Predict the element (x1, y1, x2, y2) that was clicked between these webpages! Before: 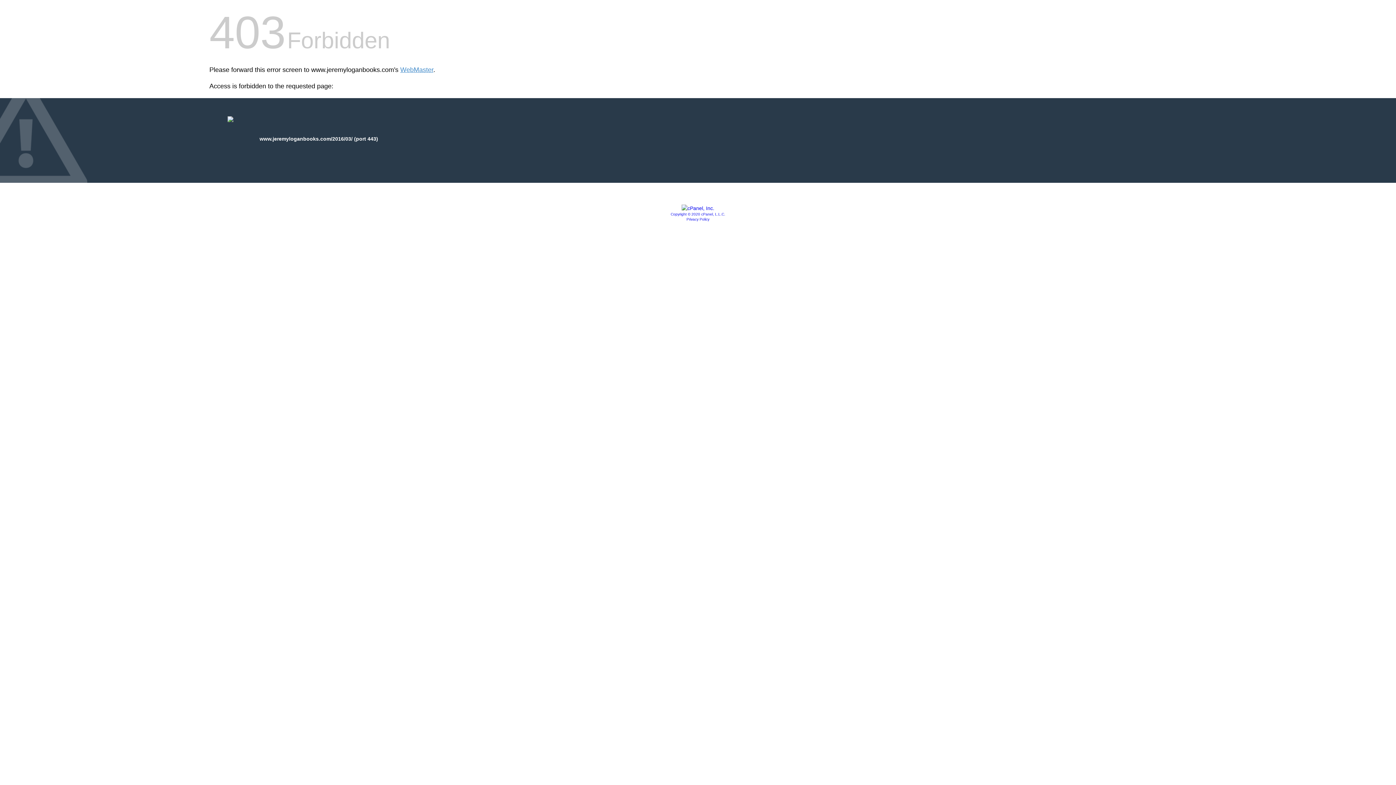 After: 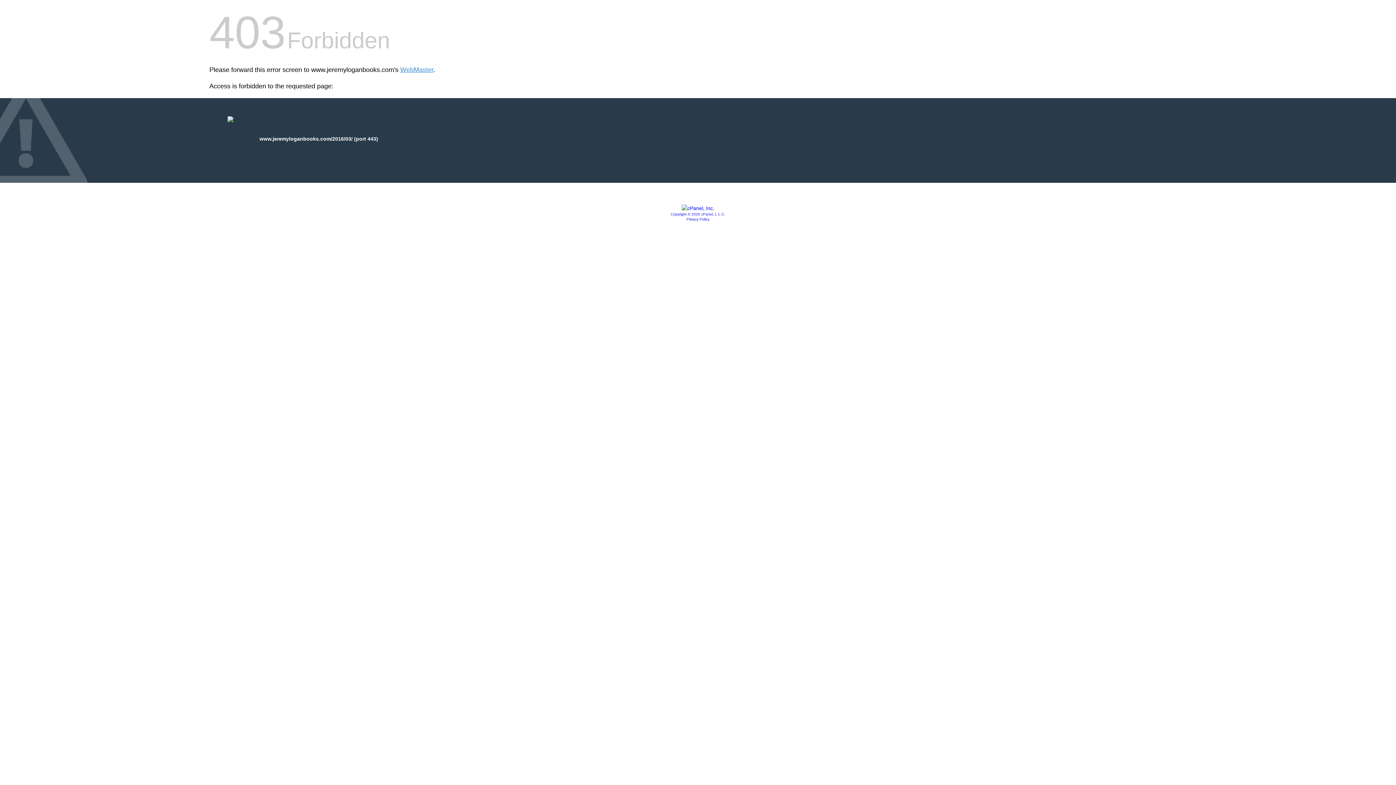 Action: bbox: (681, 205, 714, 211)